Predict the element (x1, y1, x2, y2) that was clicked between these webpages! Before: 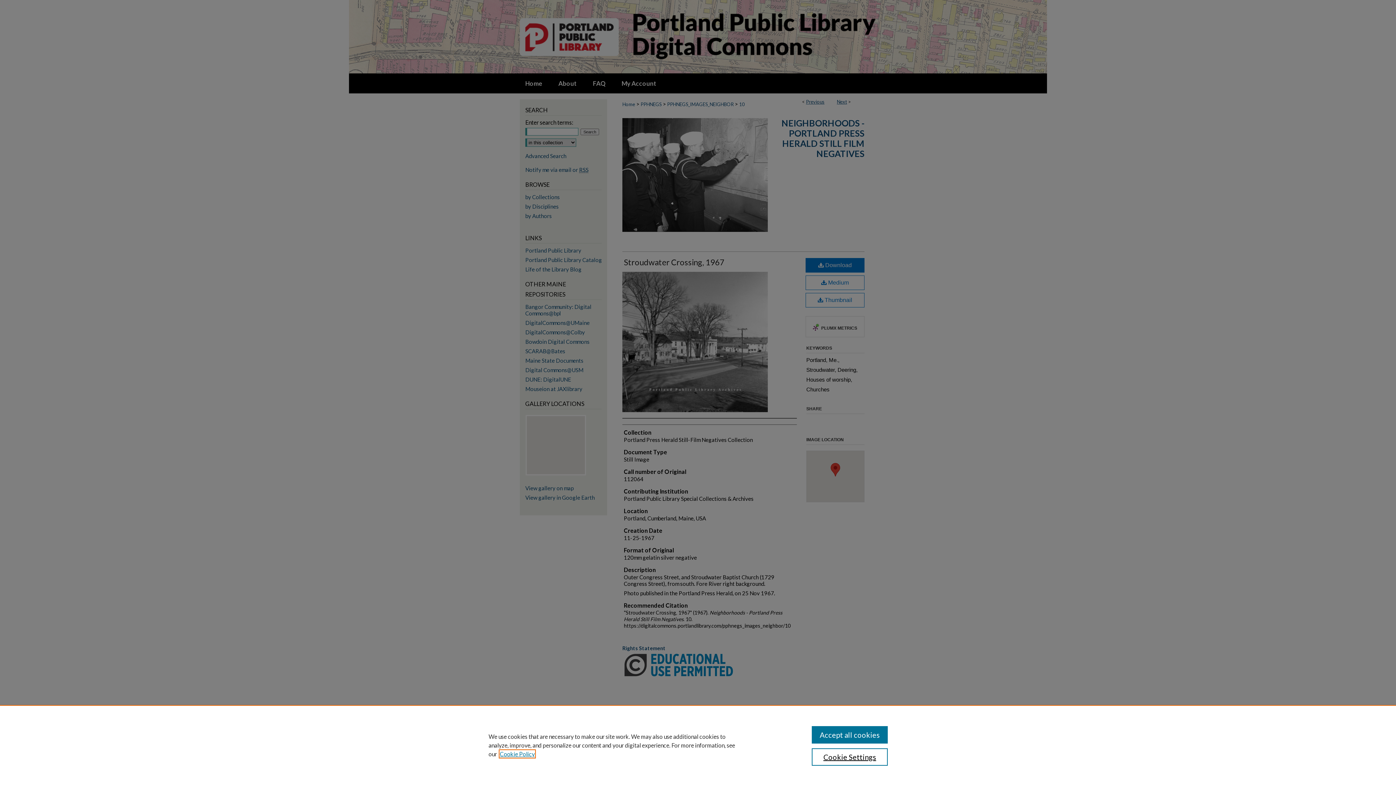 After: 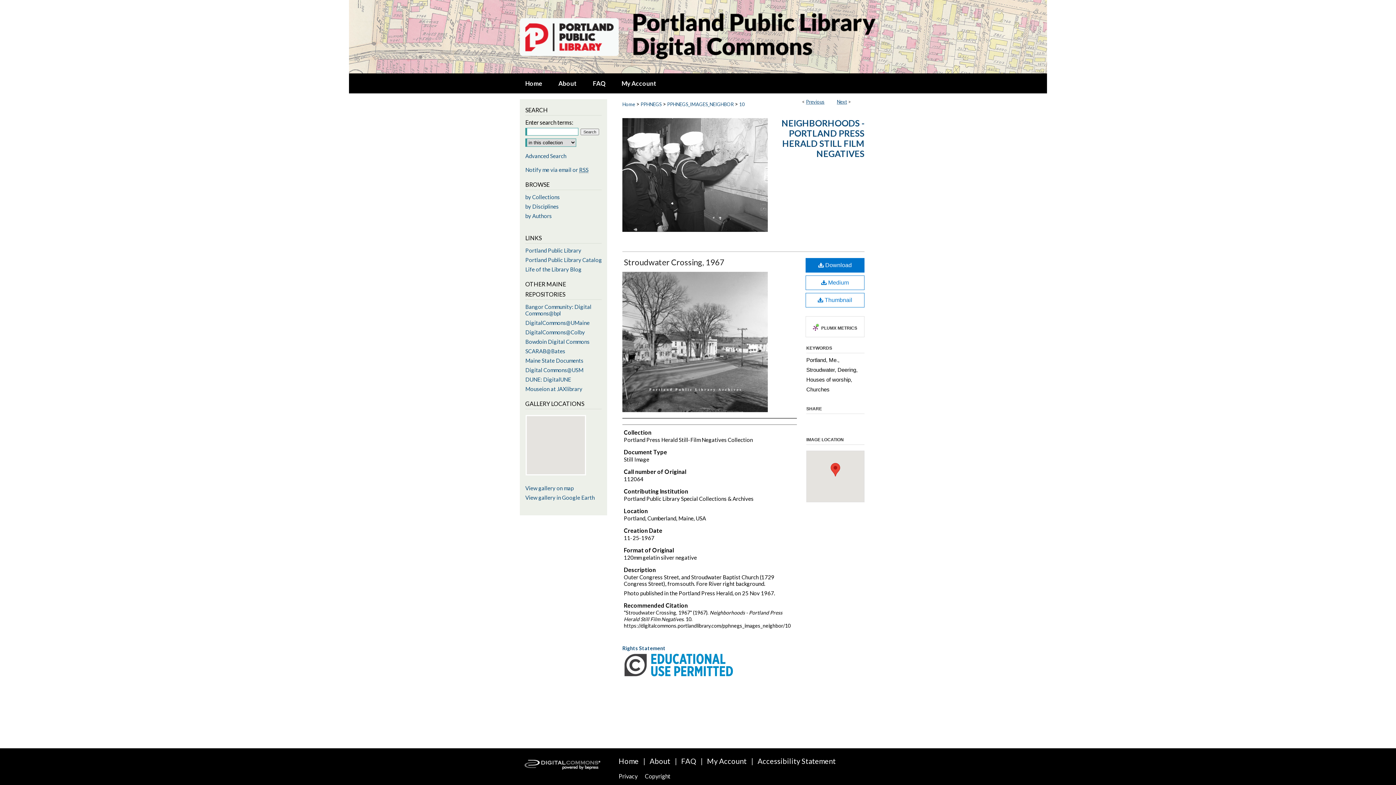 Action: bbox: (811, 726, 887, 744) label: Accept all cookies